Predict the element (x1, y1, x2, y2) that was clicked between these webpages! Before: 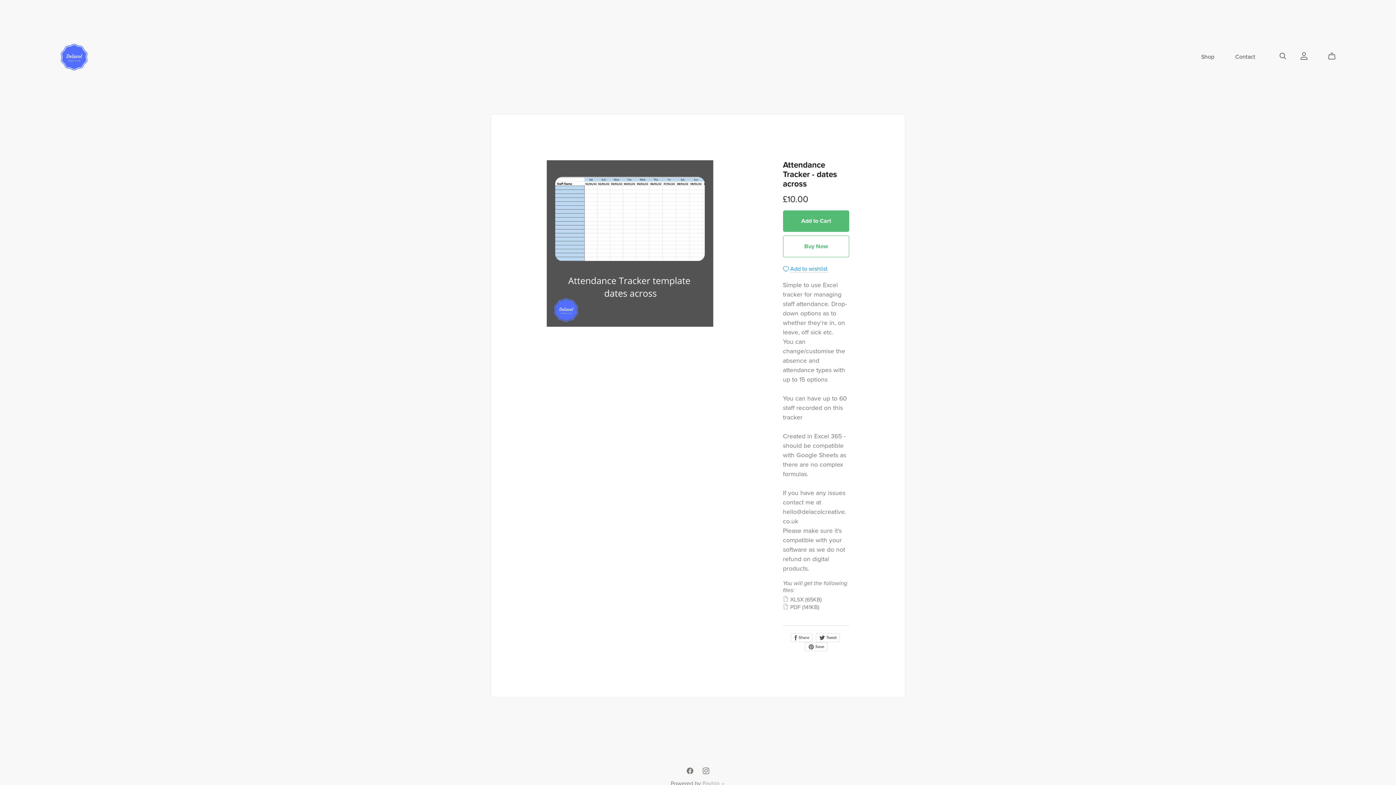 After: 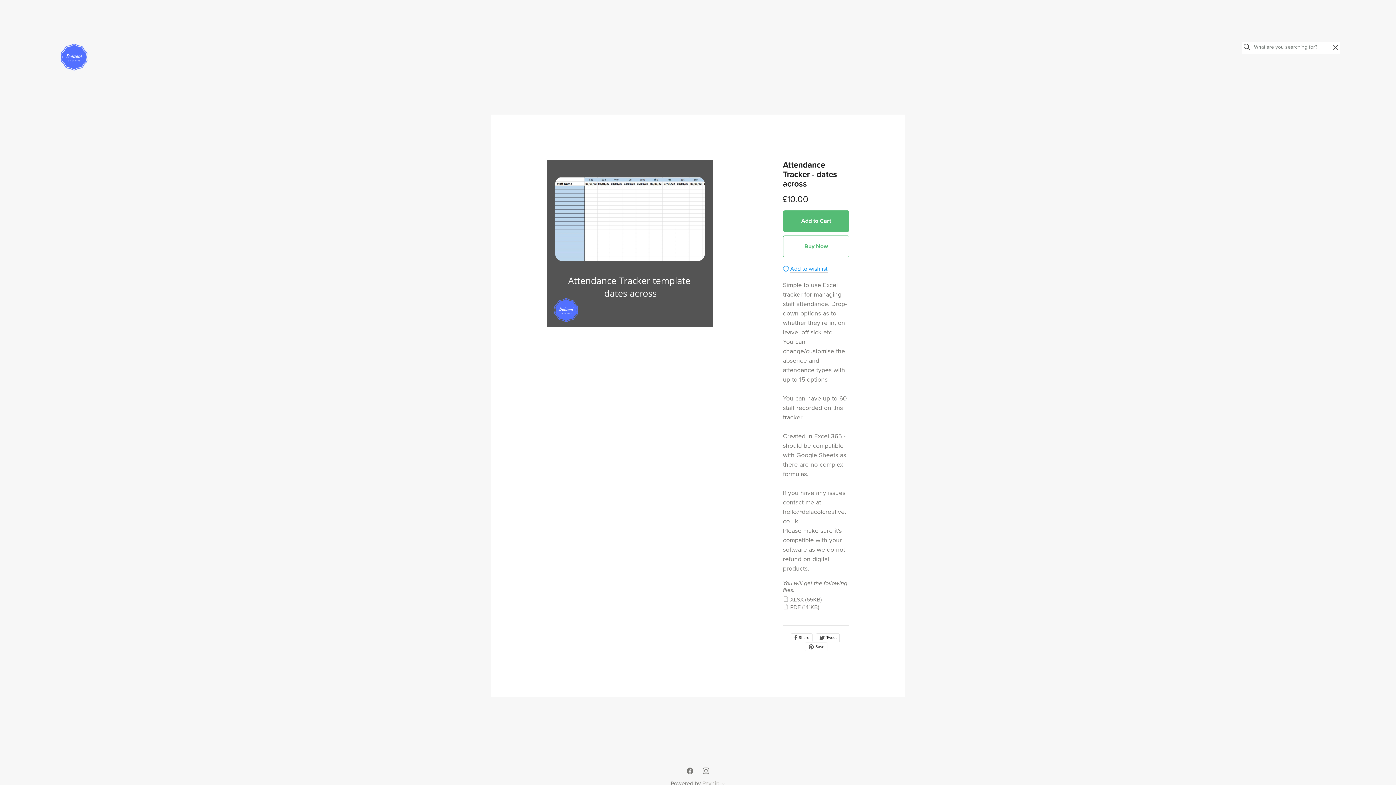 Action: label: Search bbox: (1280, 52, 1286, 59)